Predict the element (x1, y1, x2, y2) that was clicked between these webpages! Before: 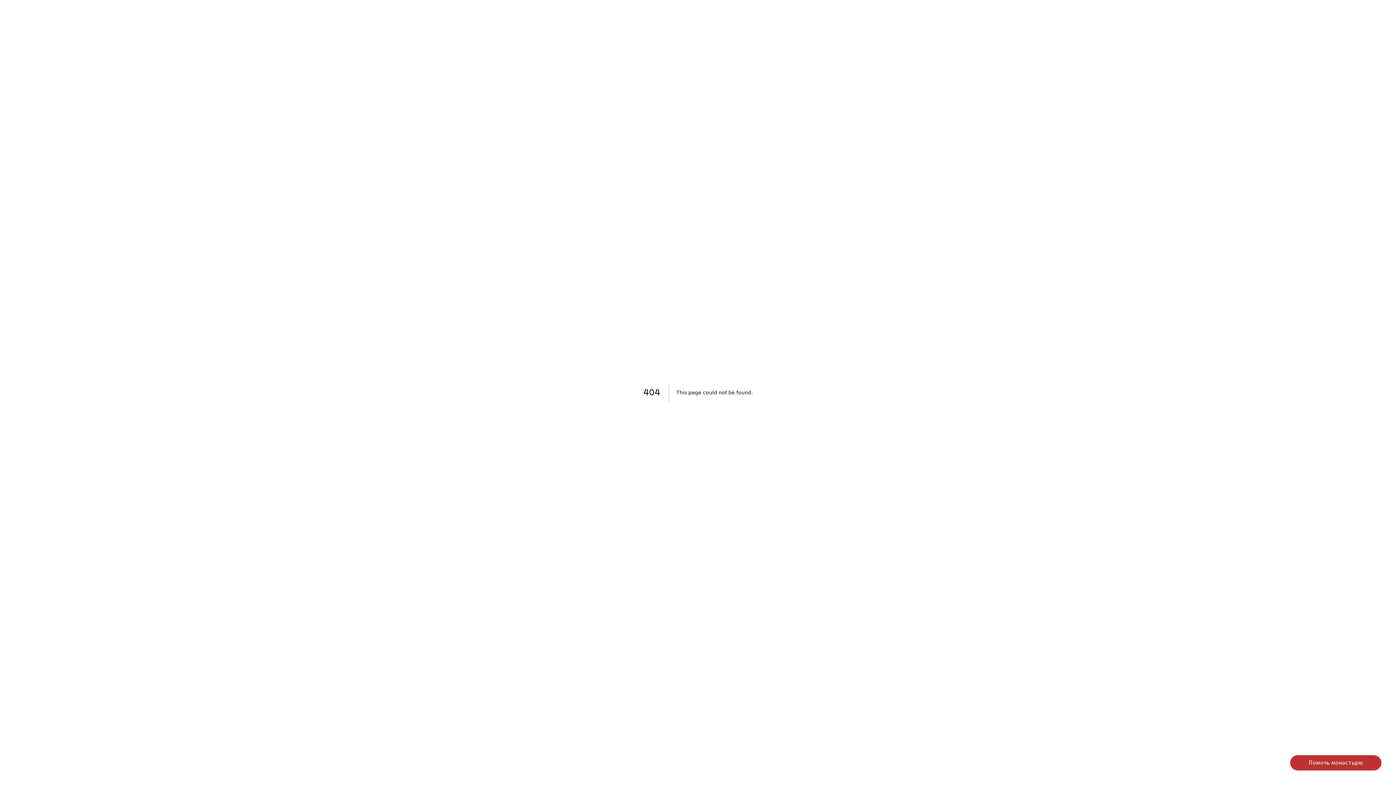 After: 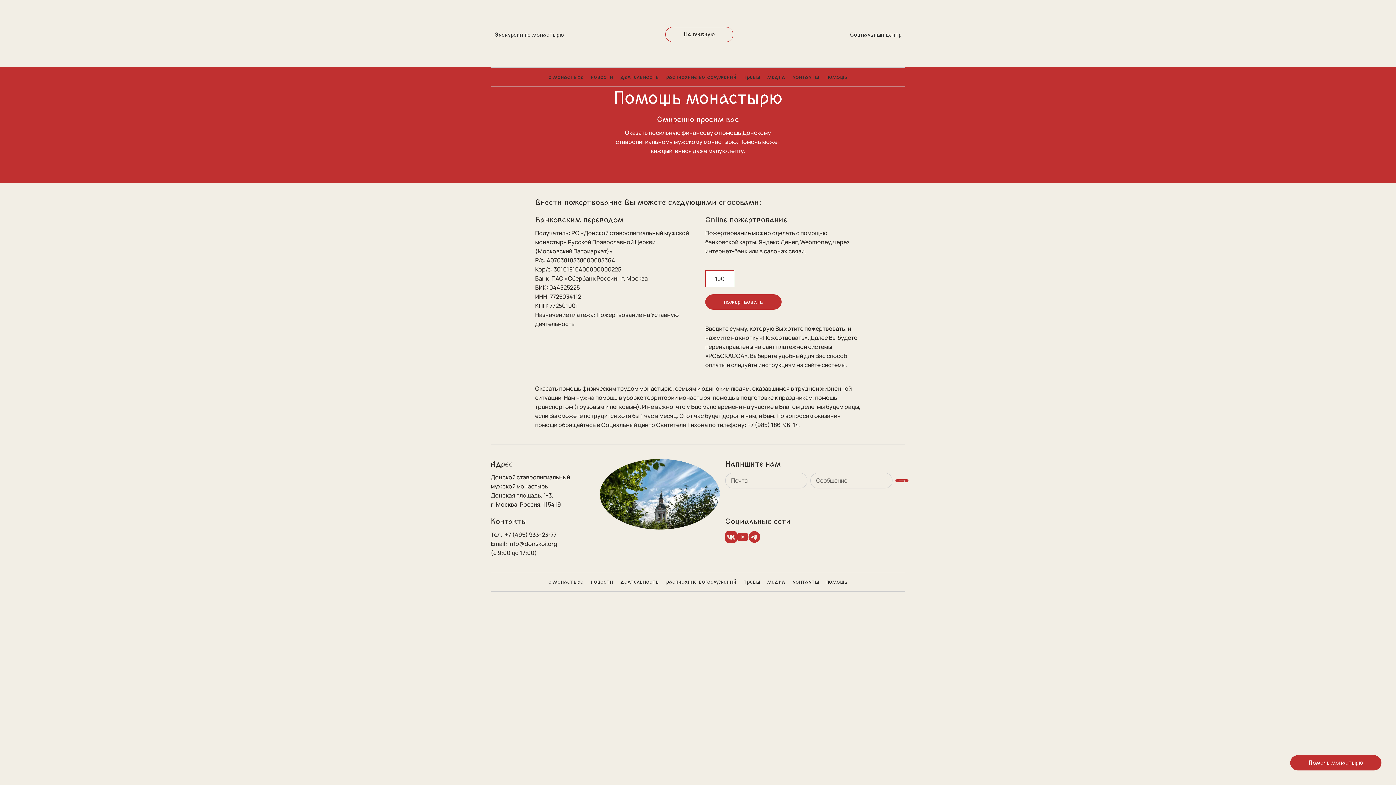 Action: bbox: (1290, 755, 1381, 770) label: Помочь монастырю